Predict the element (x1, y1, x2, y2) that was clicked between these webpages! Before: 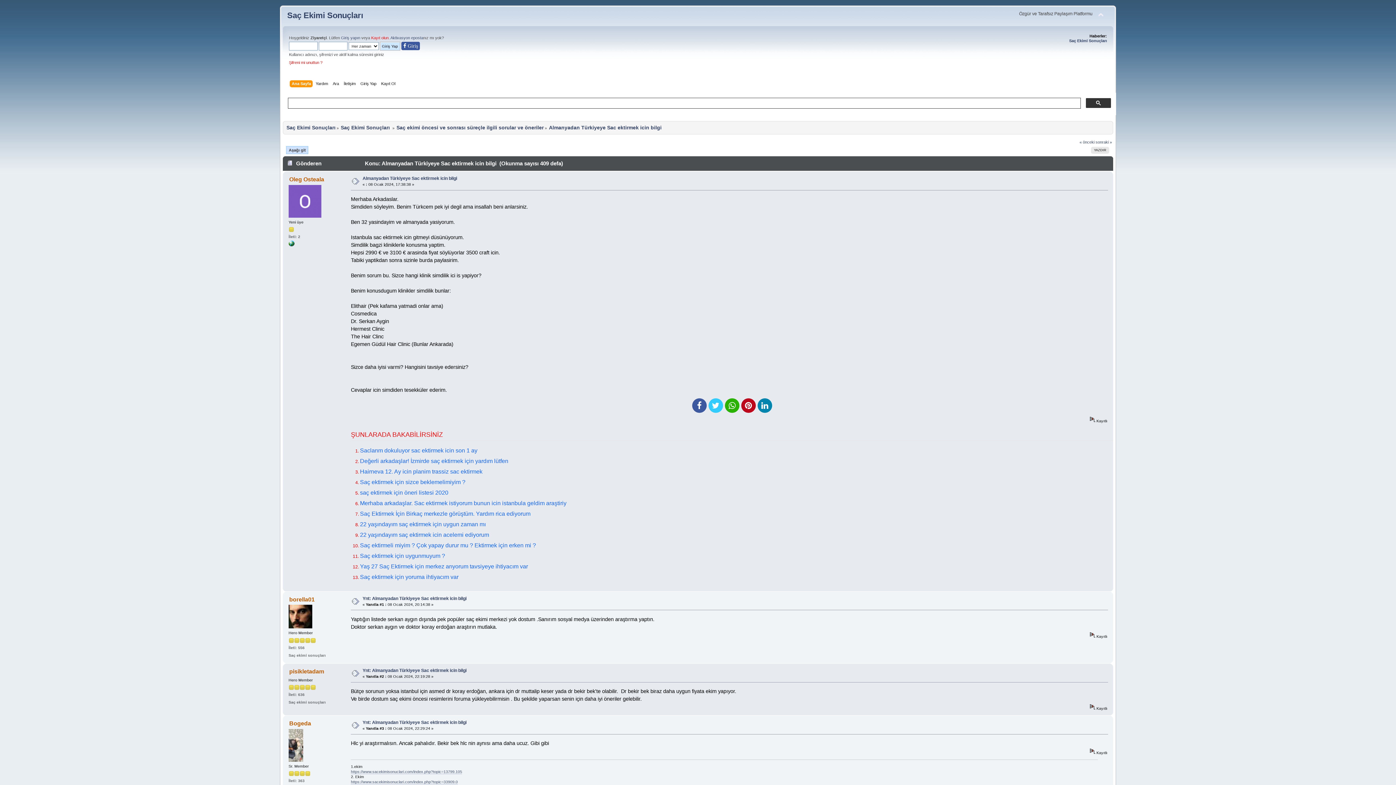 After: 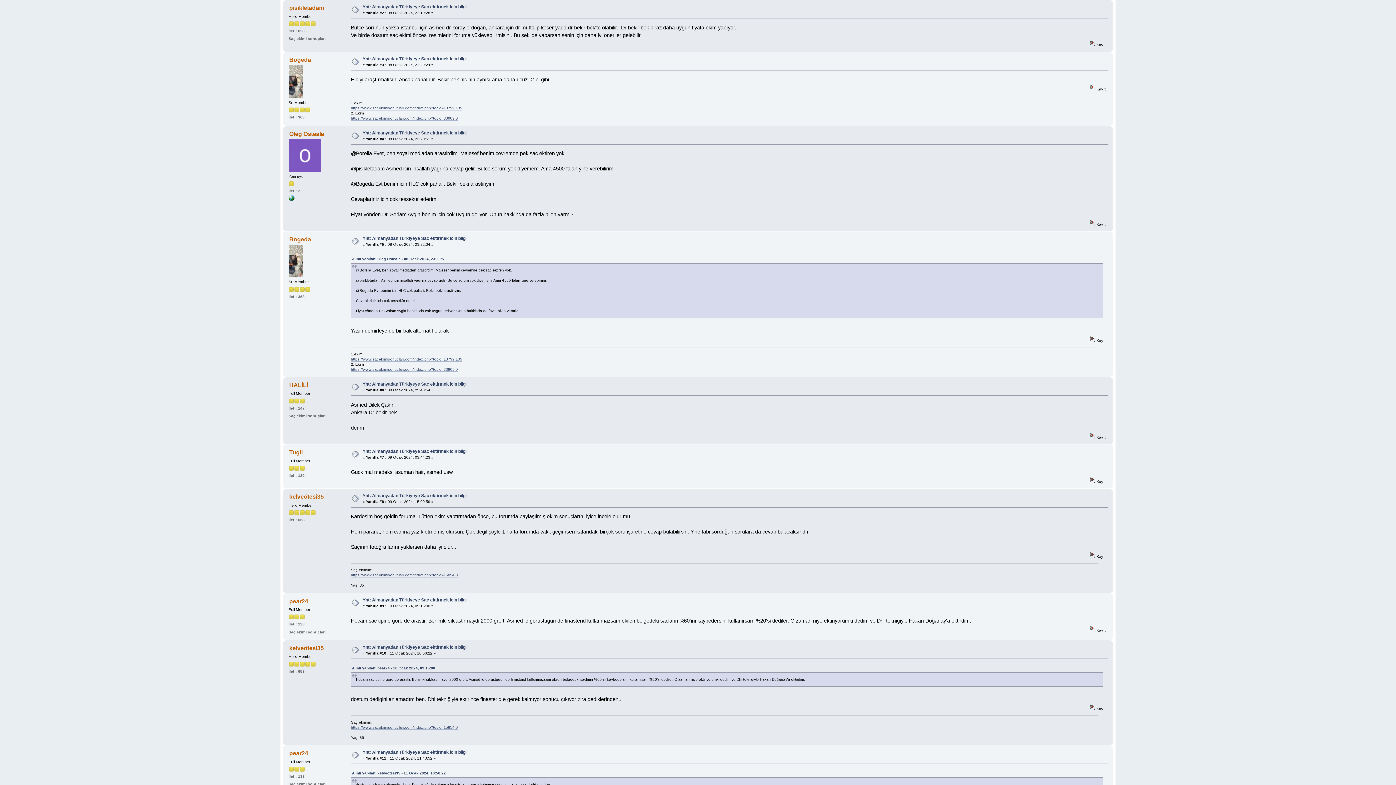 Action: bbox: (362, 668, 466, 673) label: Ynt: Almanyadan Türkiyeye Sac ektirmek icin bilgi